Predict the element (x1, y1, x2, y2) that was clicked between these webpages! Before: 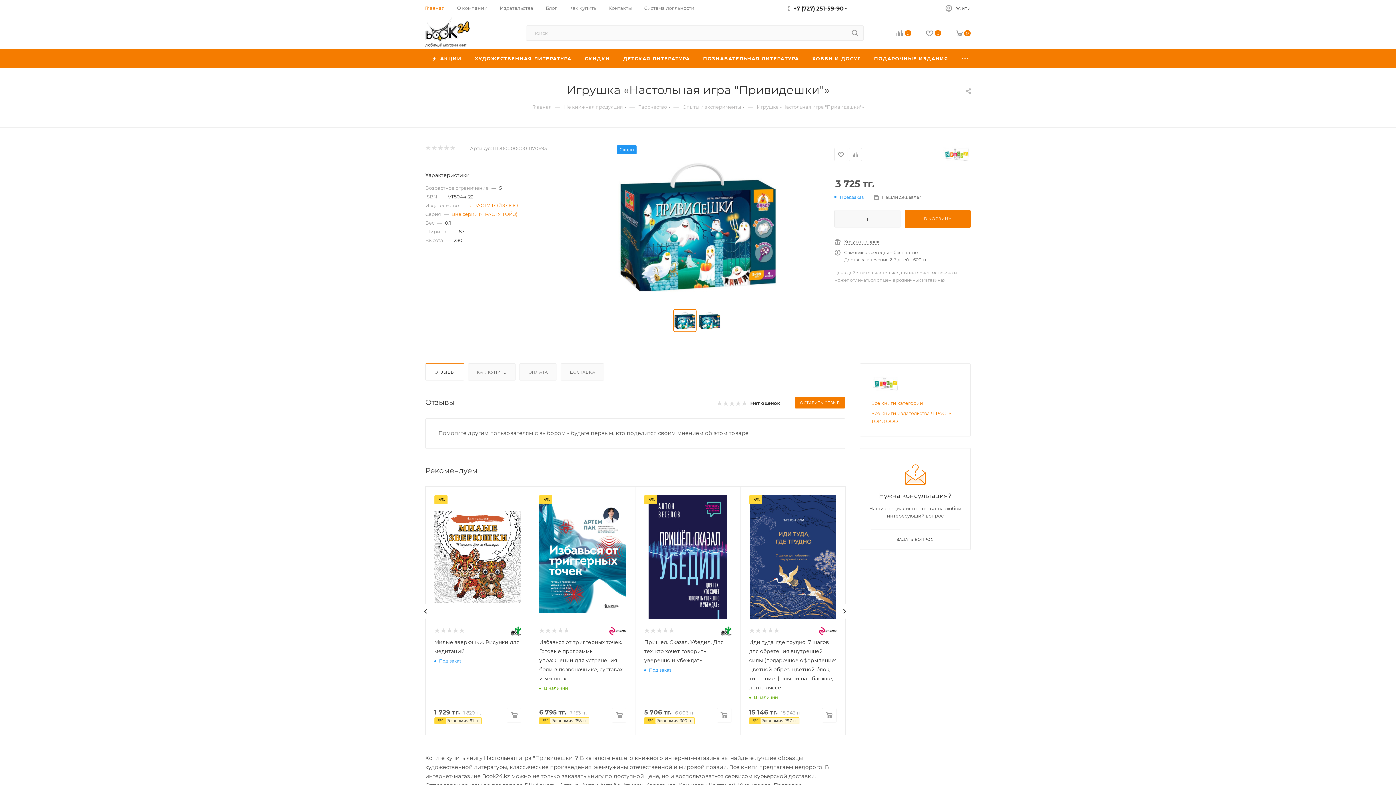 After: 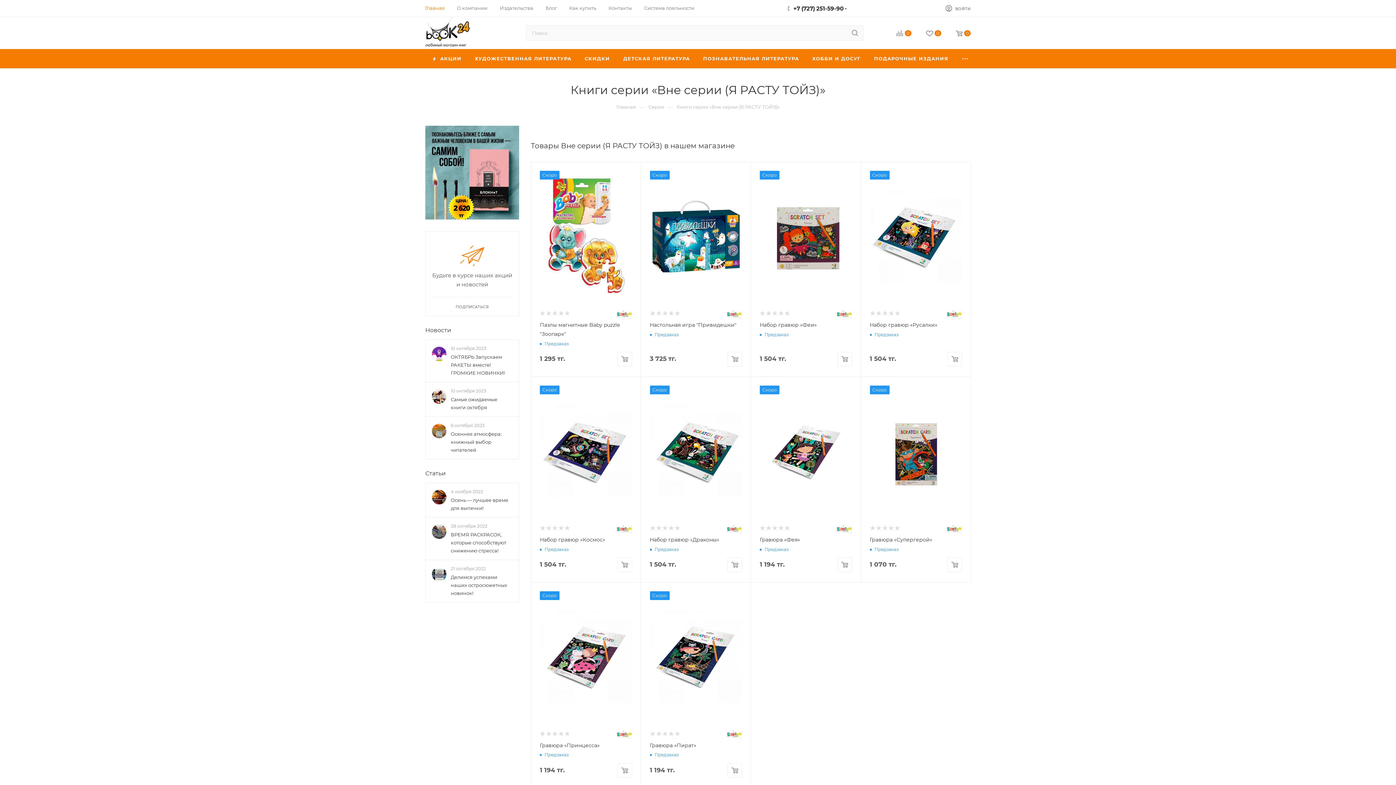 Action: label: Вне серии (Я РАСТУ ТОЙЗ) bbox: (451, 211, 517, 217)